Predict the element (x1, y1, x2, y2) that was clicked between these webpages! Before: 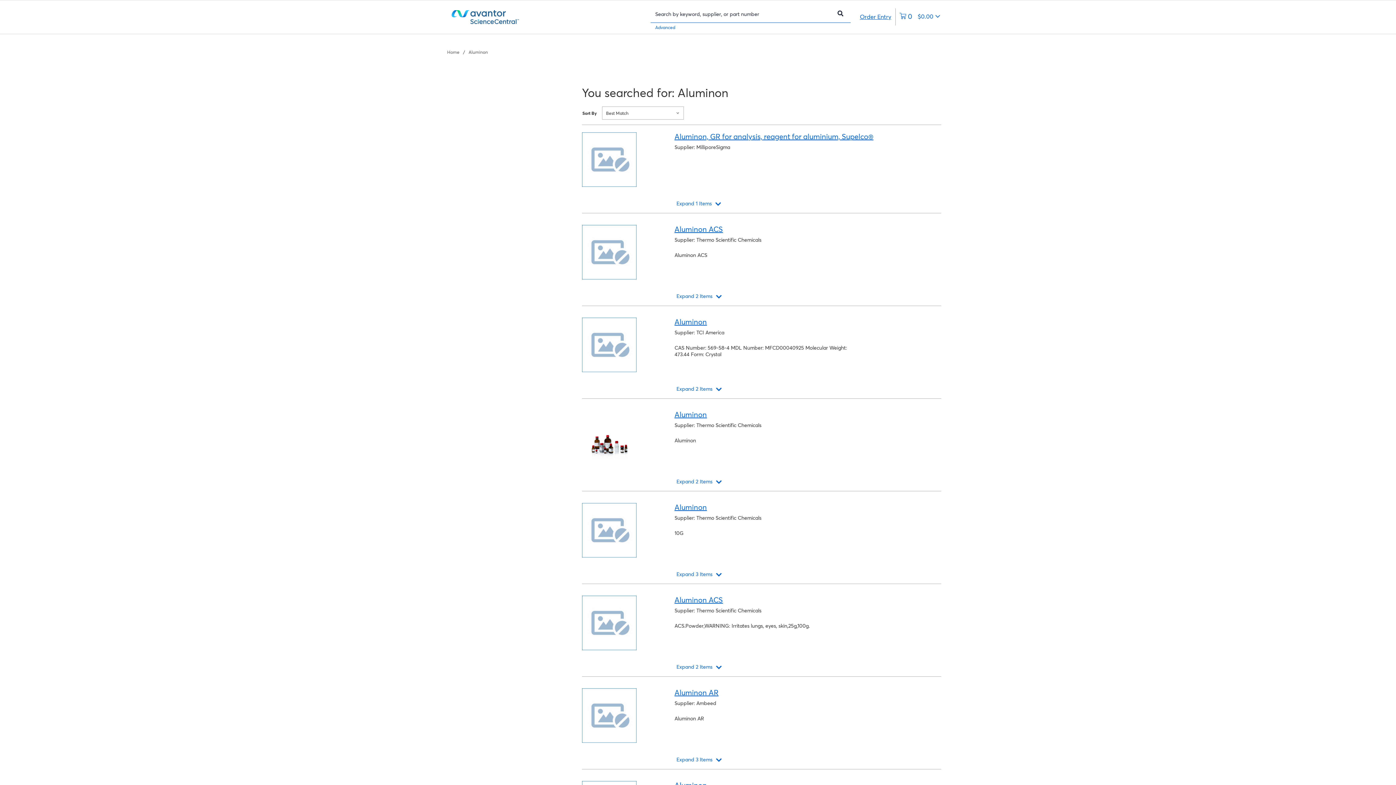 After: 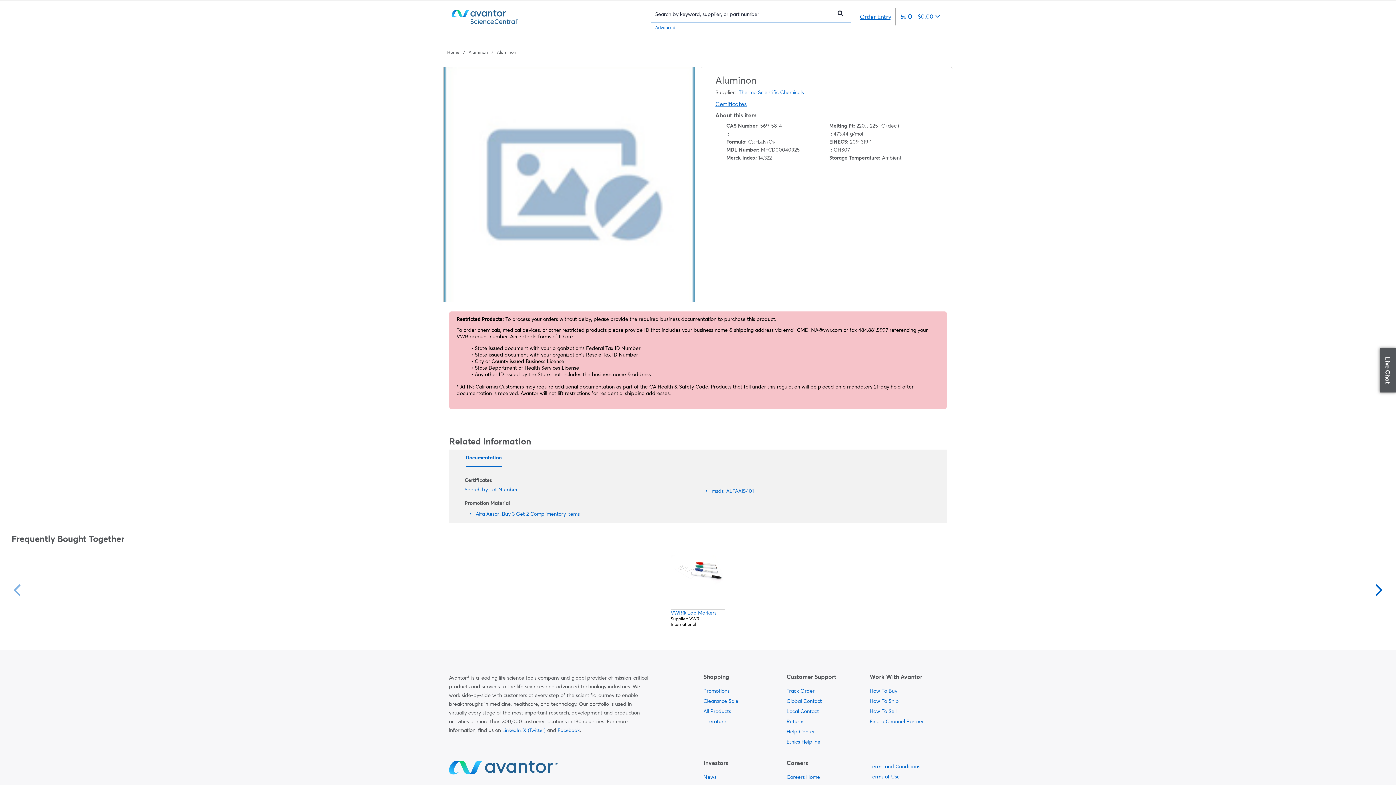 Action: bbox: (582, 503, 663, 565)